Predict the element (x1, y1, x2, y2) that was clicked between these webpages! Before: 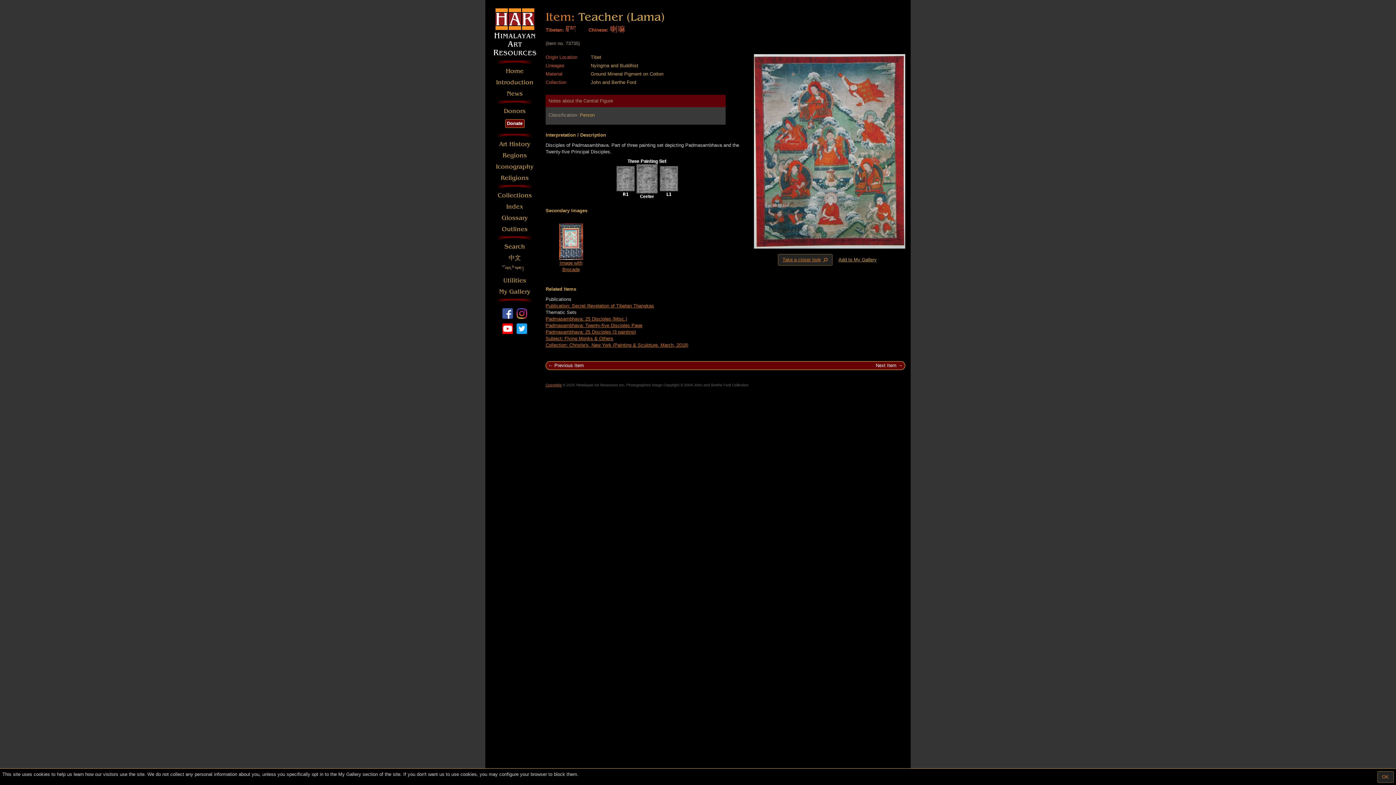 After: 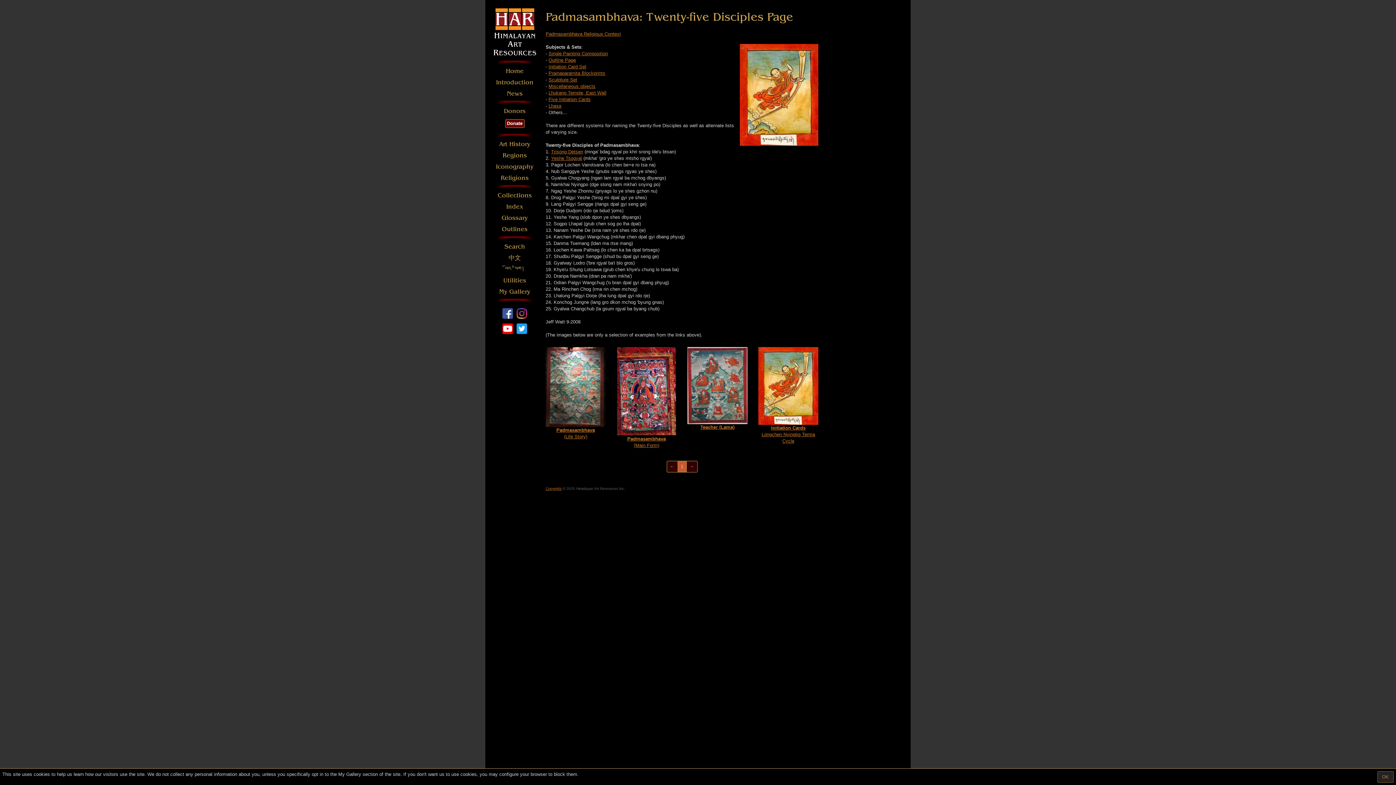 Action: label: Padmasambhava: Twenty-five Disciples Page bbox: (545, 322, 642, 328)